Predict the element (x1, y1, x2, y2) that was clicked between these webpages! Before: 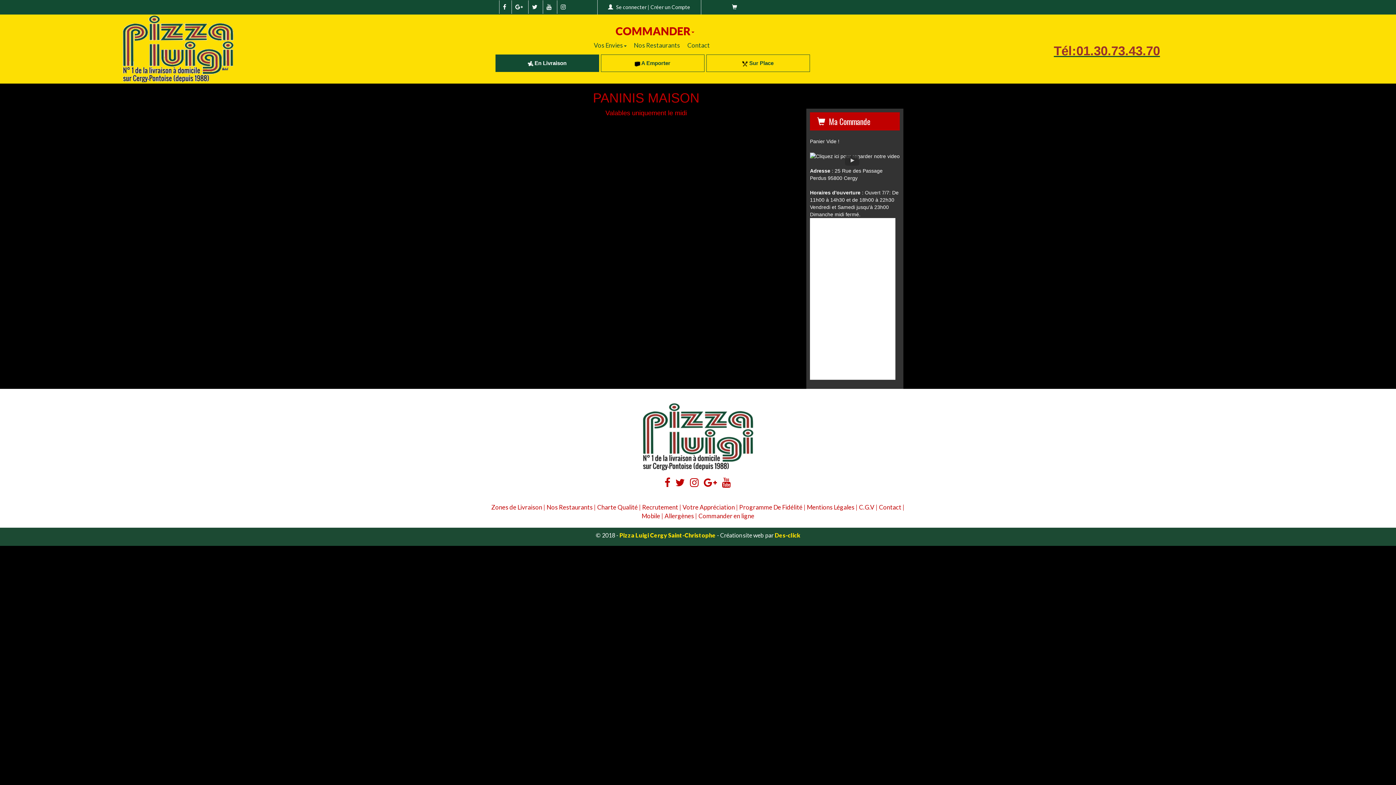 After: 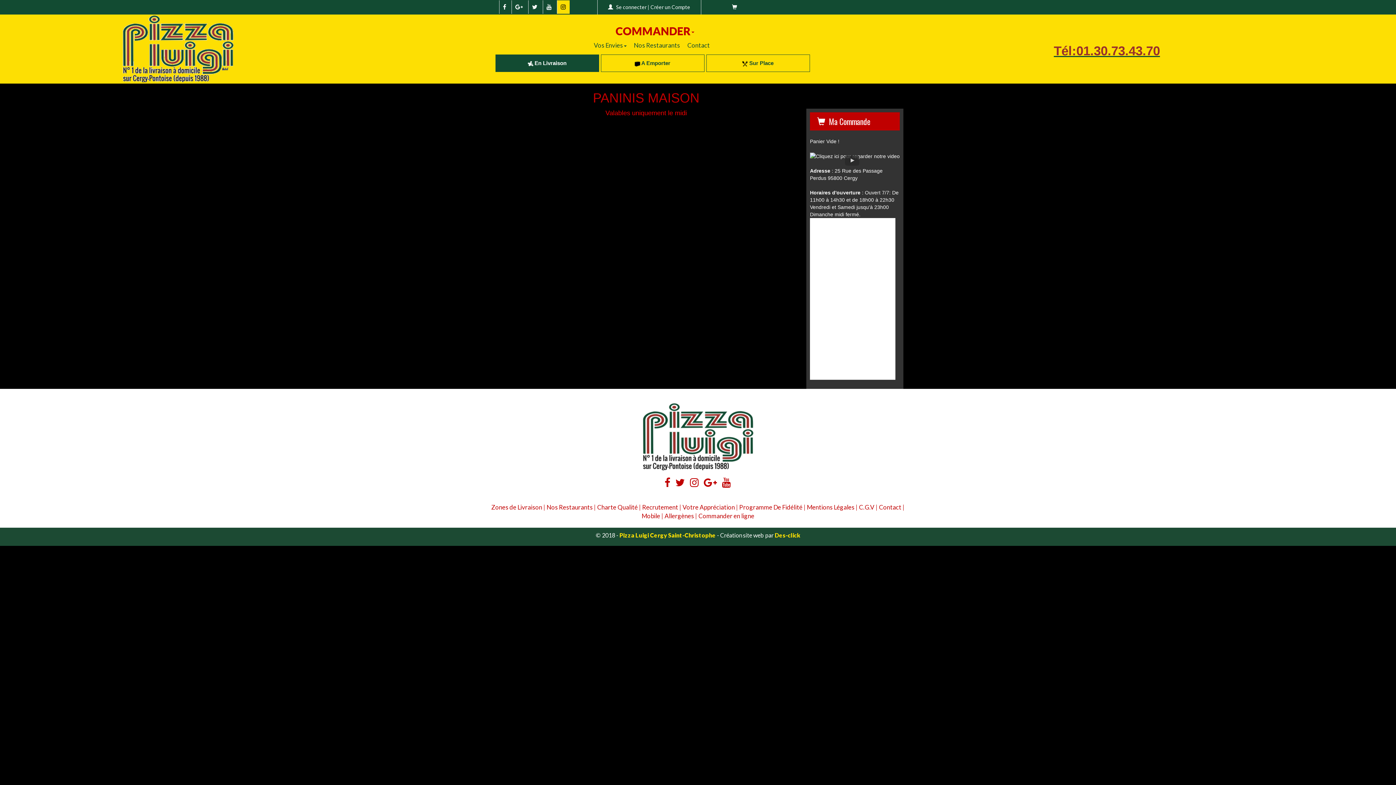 Action: bbox: (556, 0, 569, 13)